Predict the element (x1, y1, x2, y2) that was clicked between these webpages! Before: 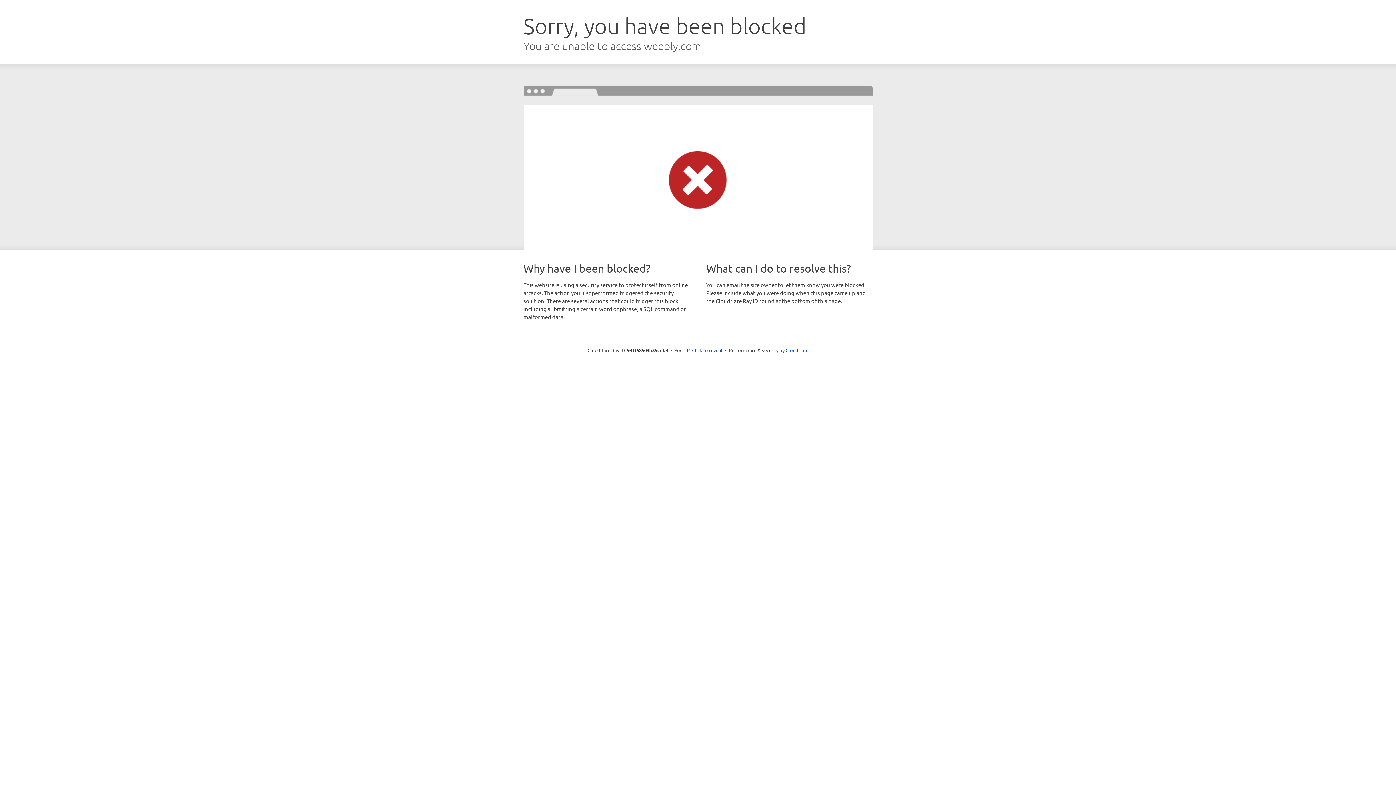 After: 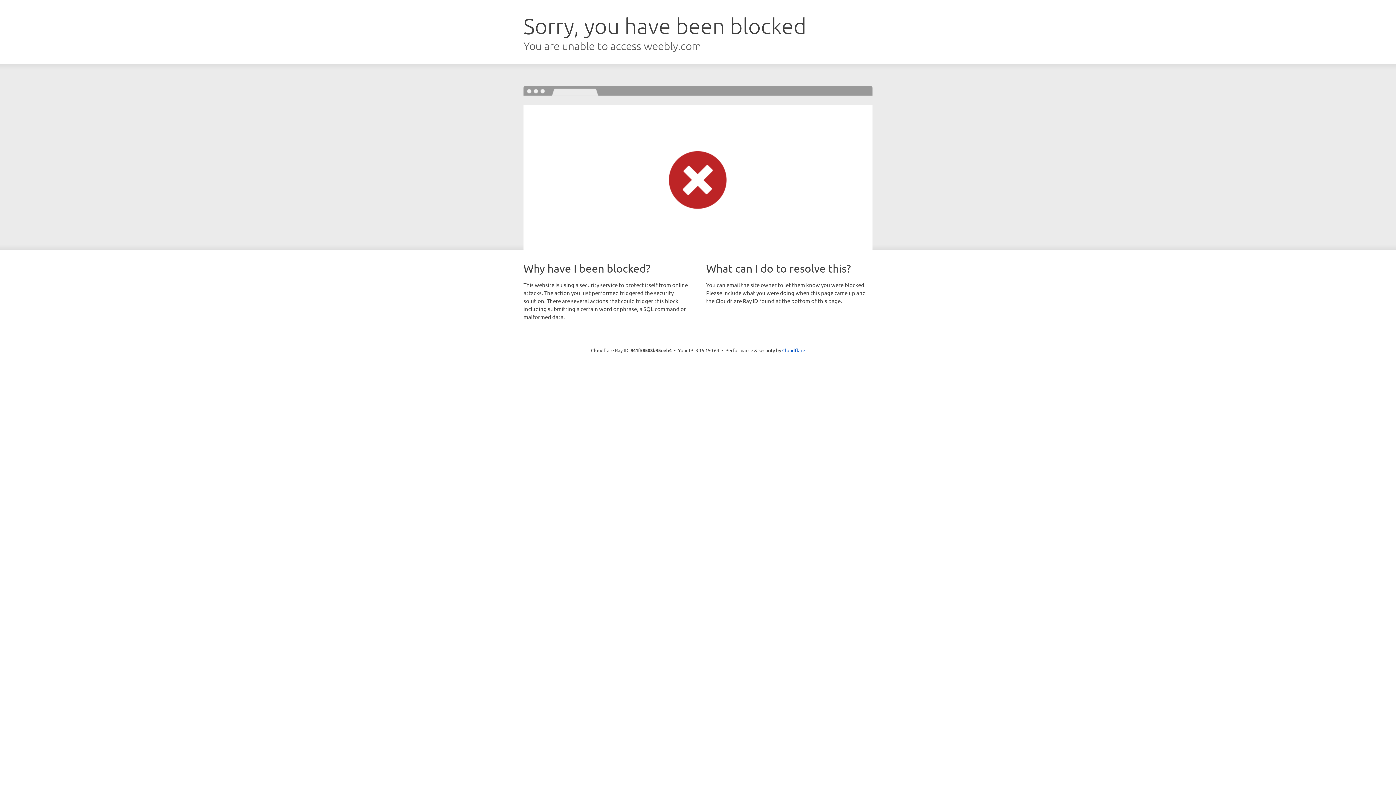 Action: label: Click to reveal bbox: (692, 346, 722, 353)